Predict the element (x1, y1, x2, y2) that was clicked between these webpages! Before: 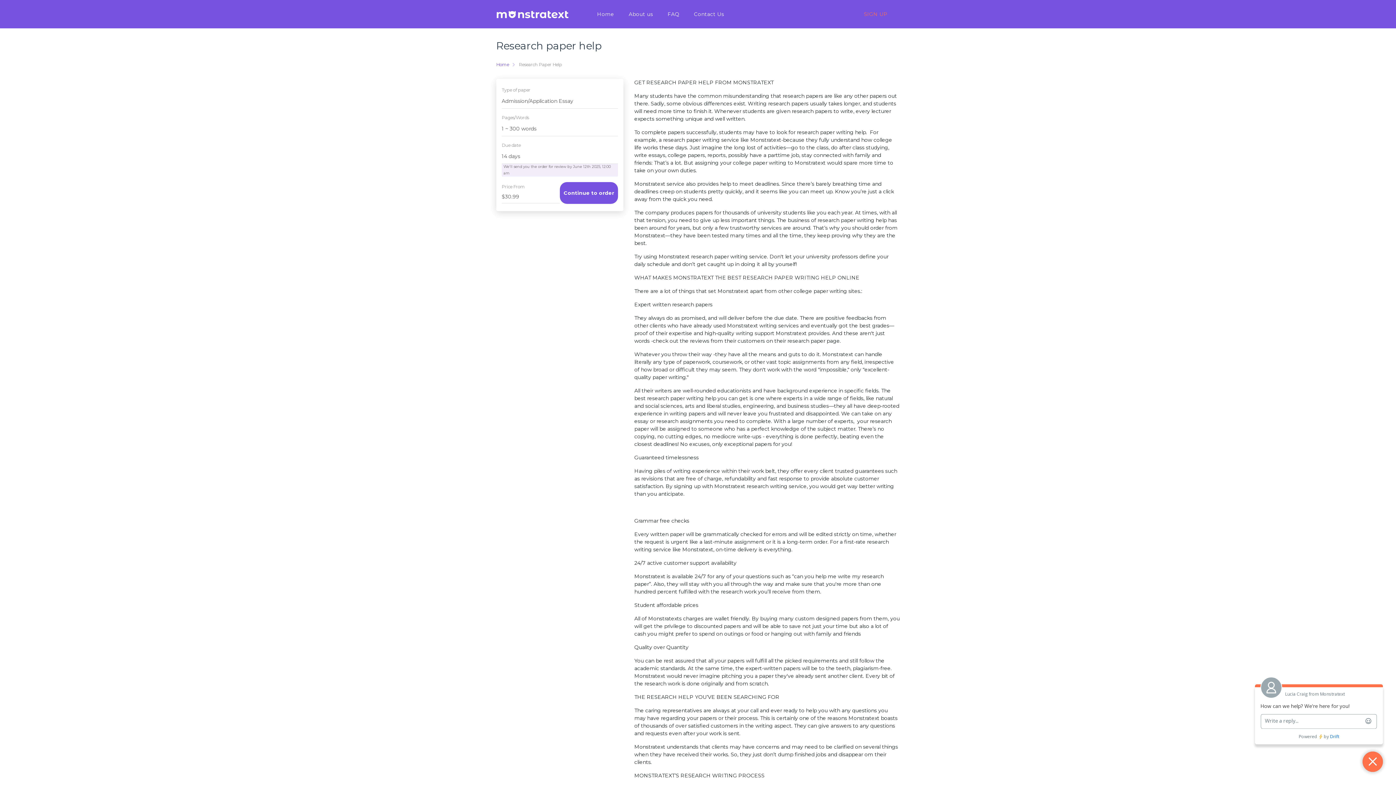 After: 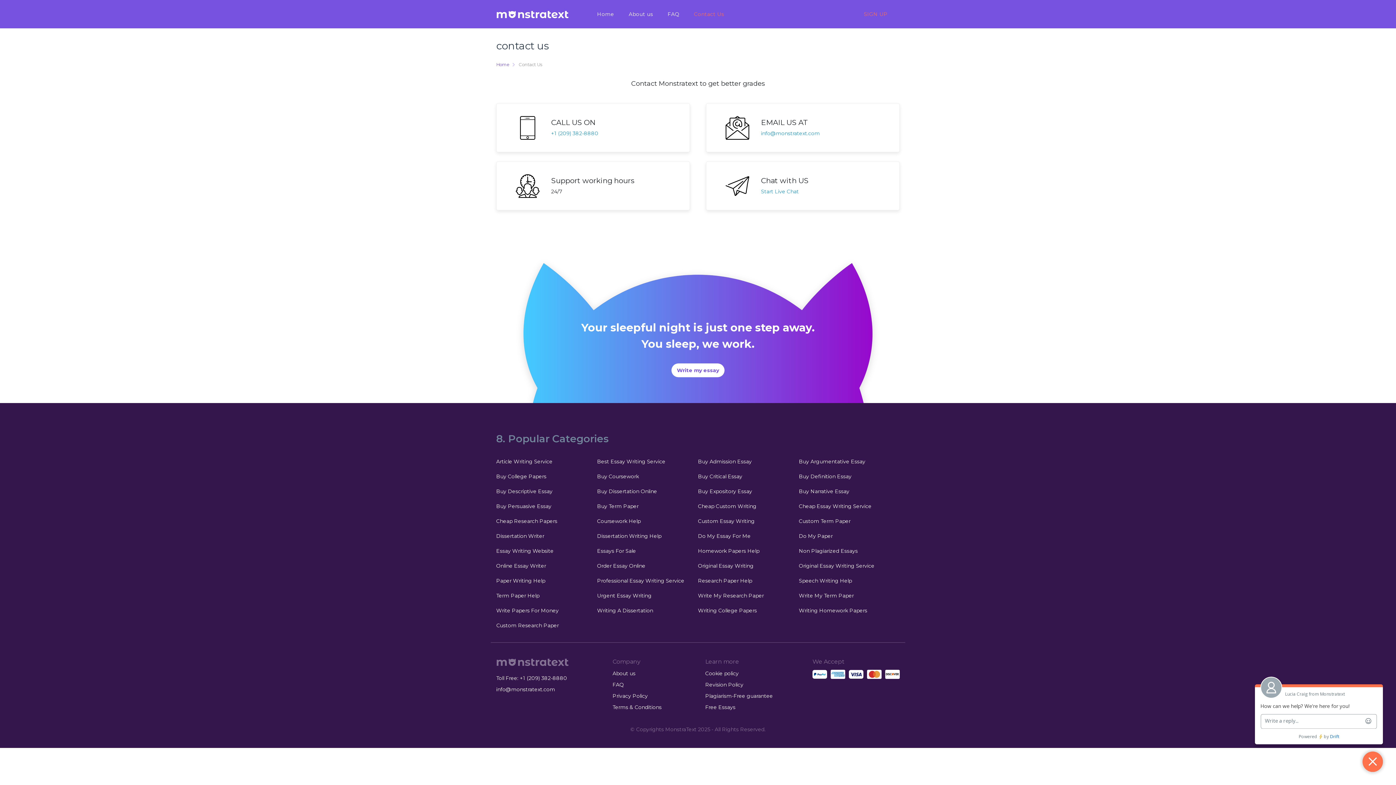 Action: bbox: (694, 10, 724, 17) label: Contact Us